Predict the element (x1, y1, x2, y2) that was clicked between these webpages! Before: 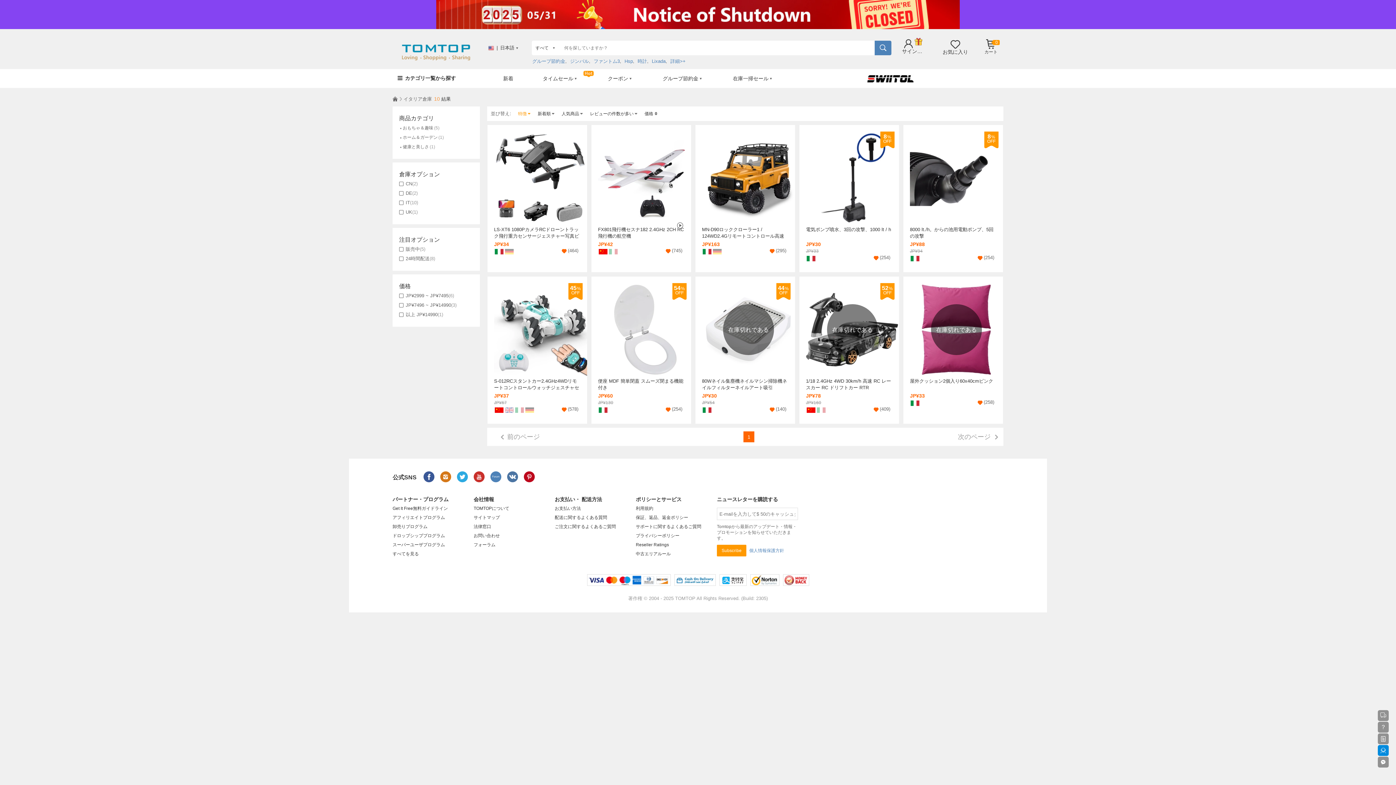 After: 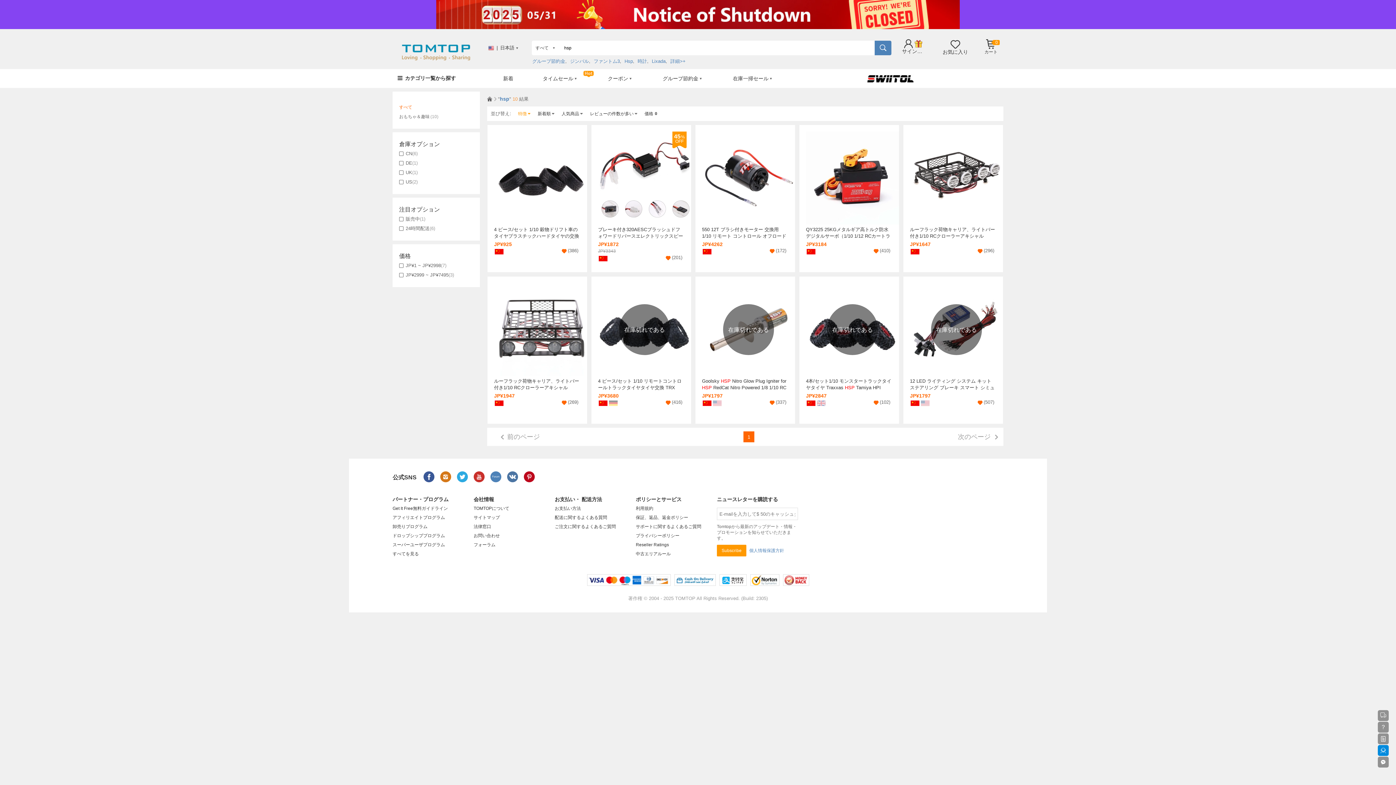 Action: bbox: (624, 58, 633, 64) label: Hsp